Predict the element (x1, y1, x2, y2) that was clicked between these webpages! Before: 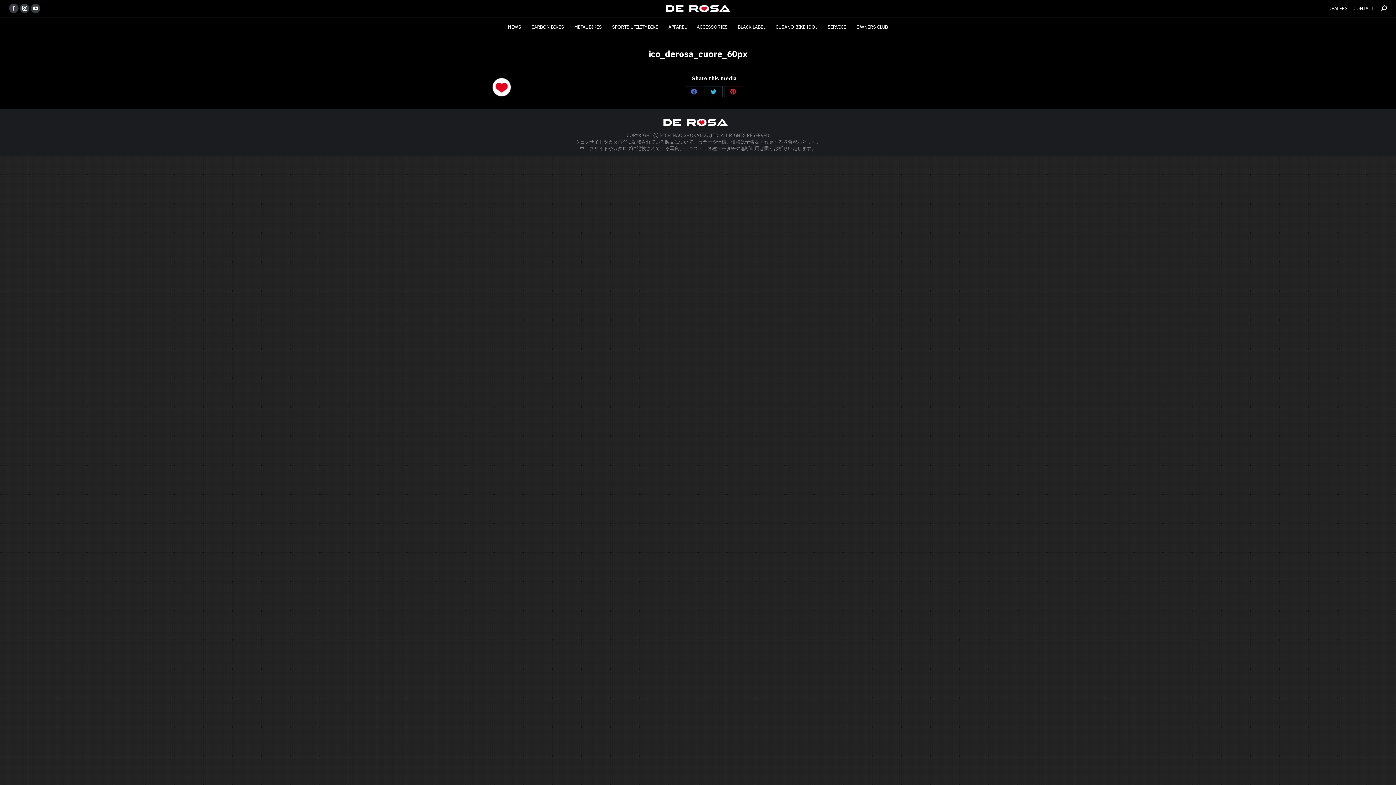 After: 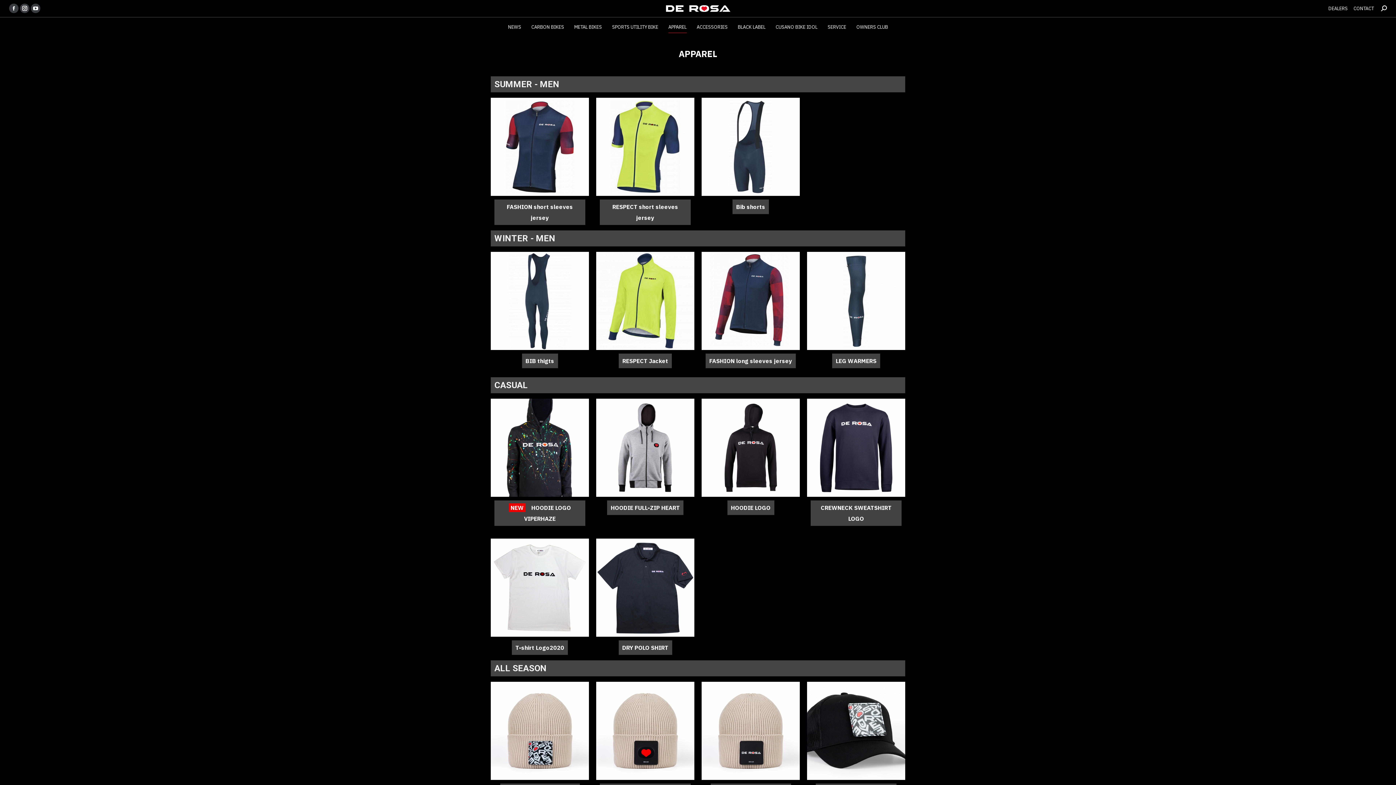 Action: bbox: (664, 21, 690, 32) label: APPAREL